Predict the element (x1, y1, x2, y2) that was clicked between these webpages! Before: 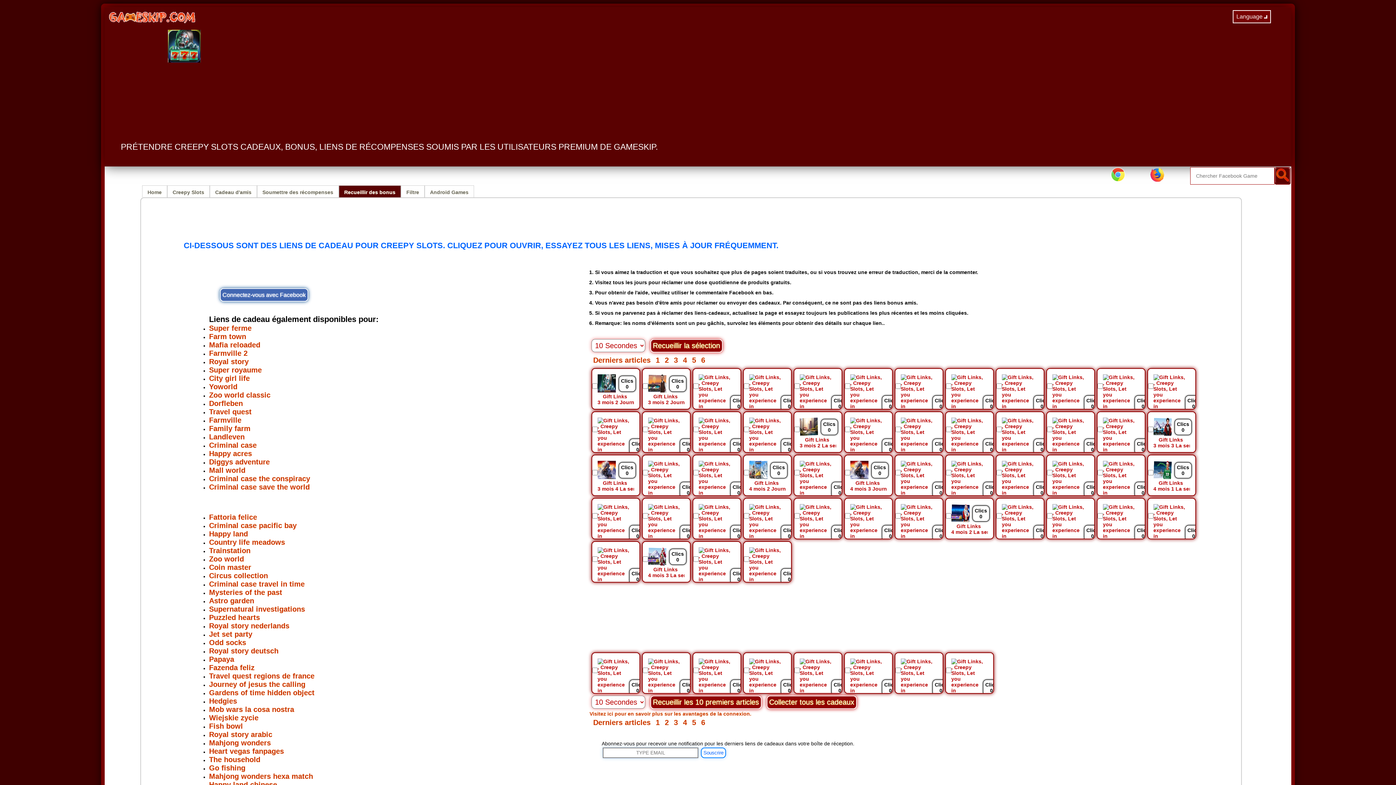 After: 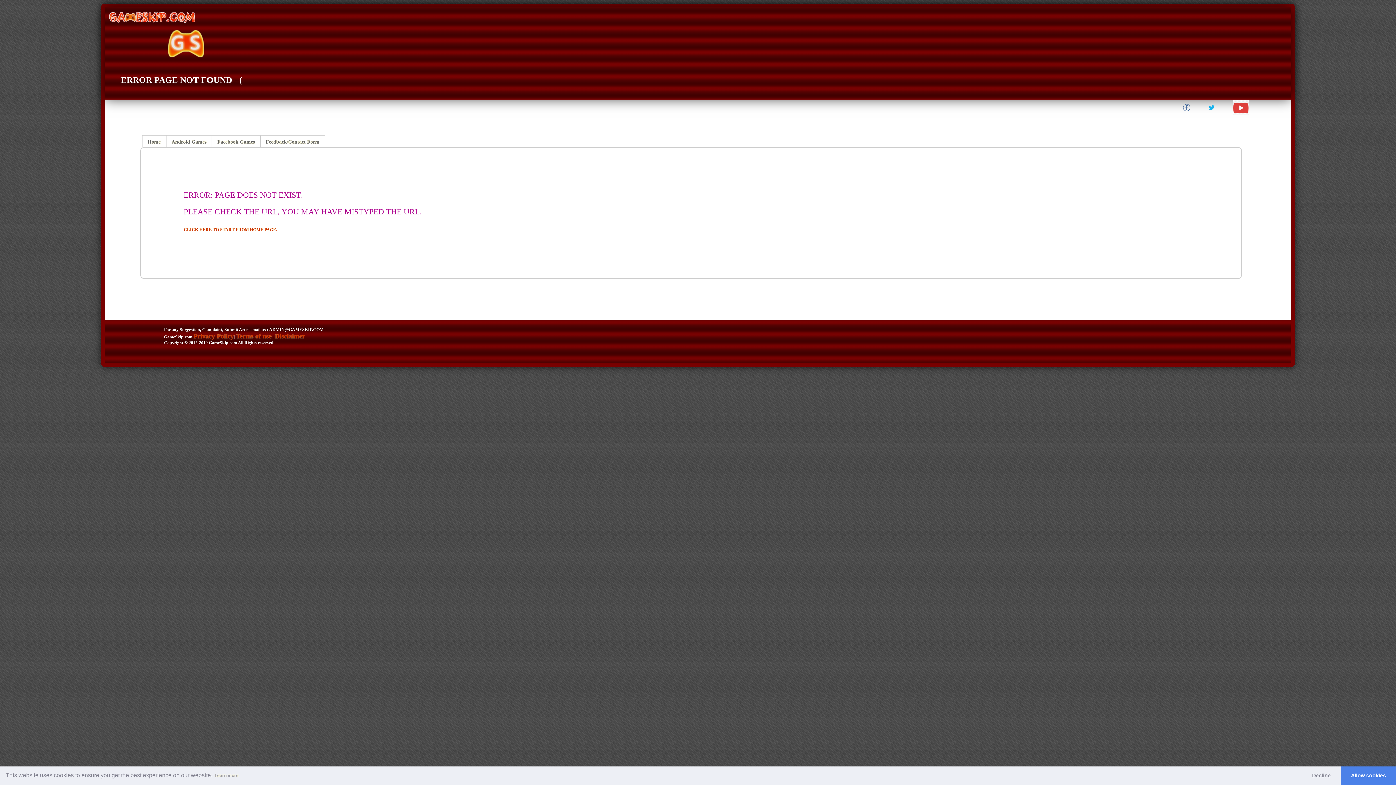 Action: label: Heart vegas fanpages bbox: (209, 747, 284, 755)